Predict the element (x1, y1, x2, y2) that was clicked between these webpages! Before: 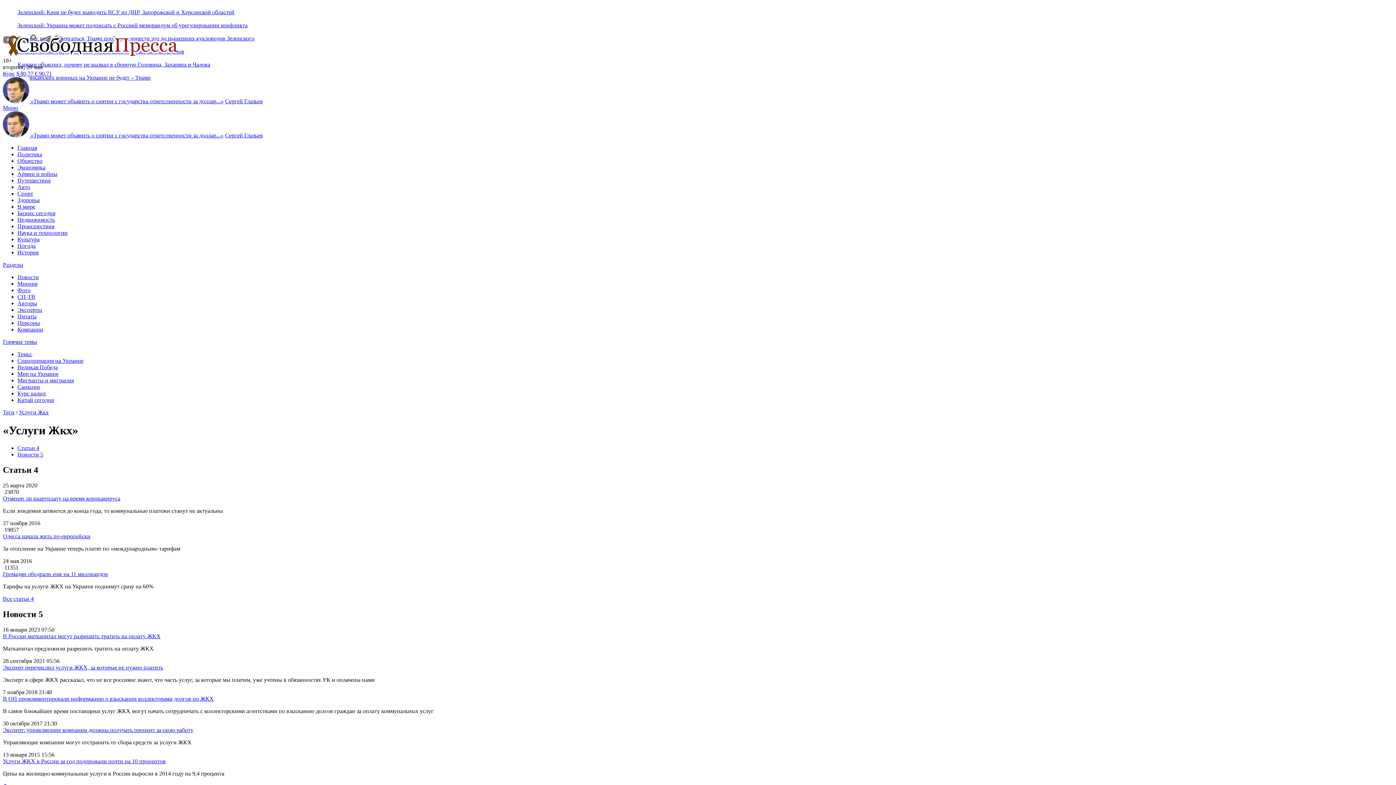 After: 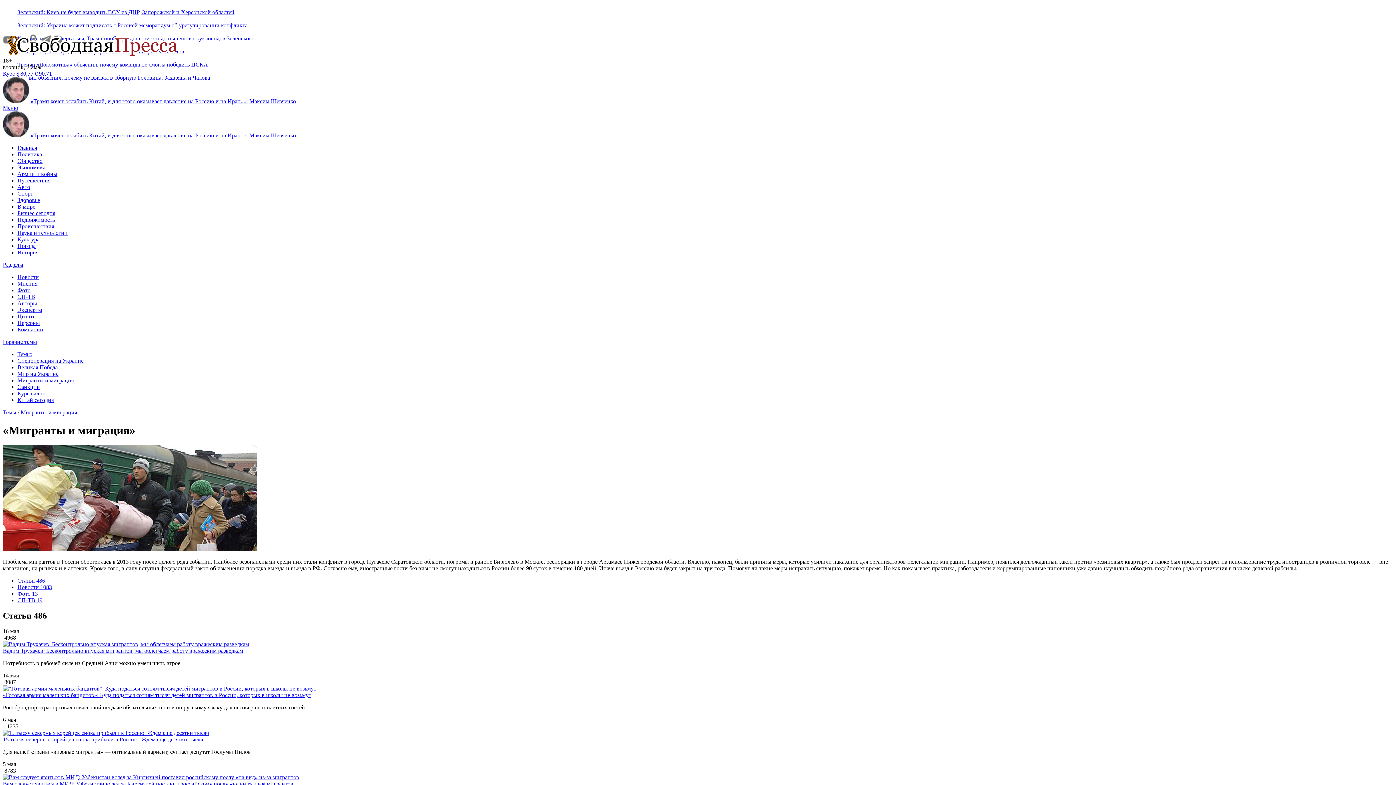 Action: label: Мигранты и миграция bbox: (17, 377, 73, 383)